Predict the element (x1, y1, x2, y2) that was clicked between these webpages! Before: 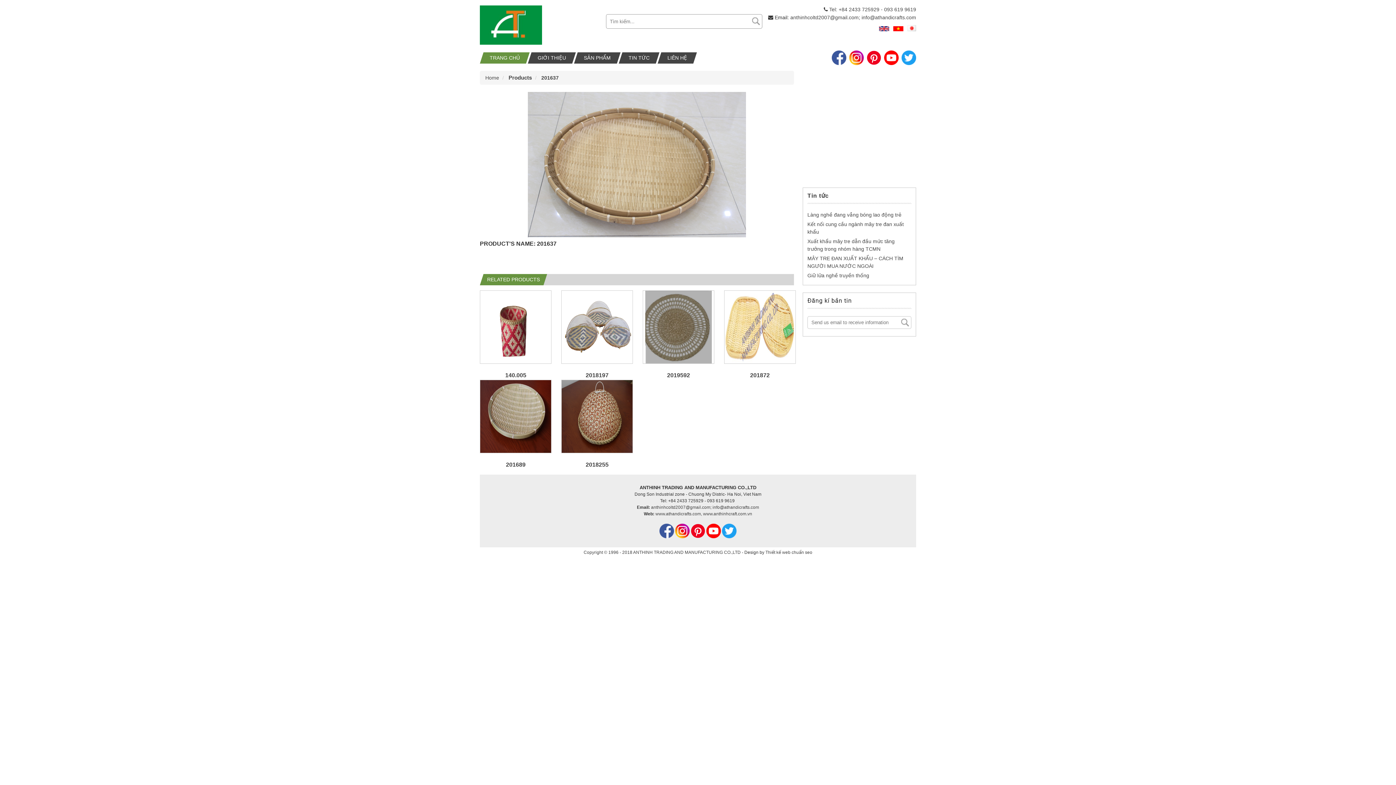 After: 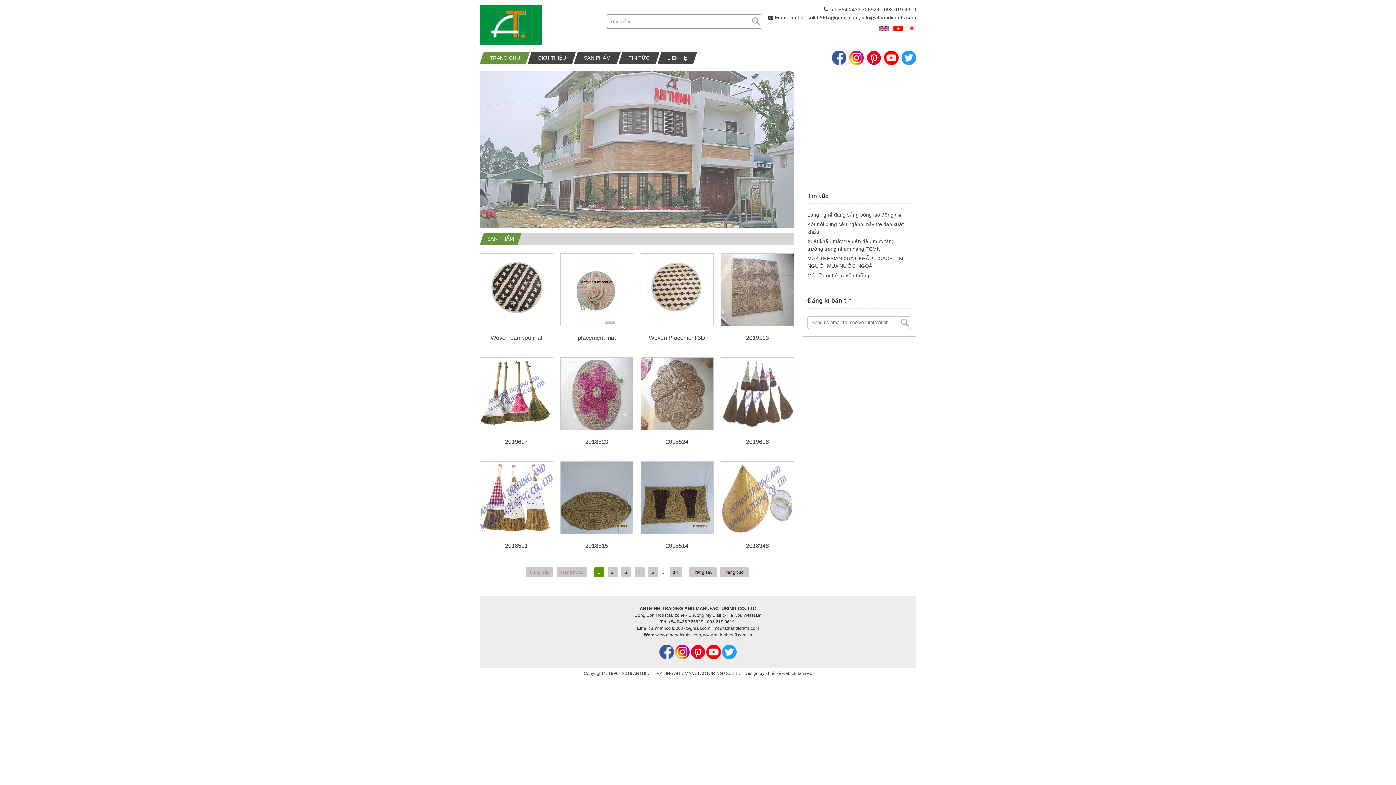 Action: label: Copyright © 1996 - 2018 ANTHINH TRADING AND MANUFACTURING CO.,LTD bbox: (583, 550, 740, 555)